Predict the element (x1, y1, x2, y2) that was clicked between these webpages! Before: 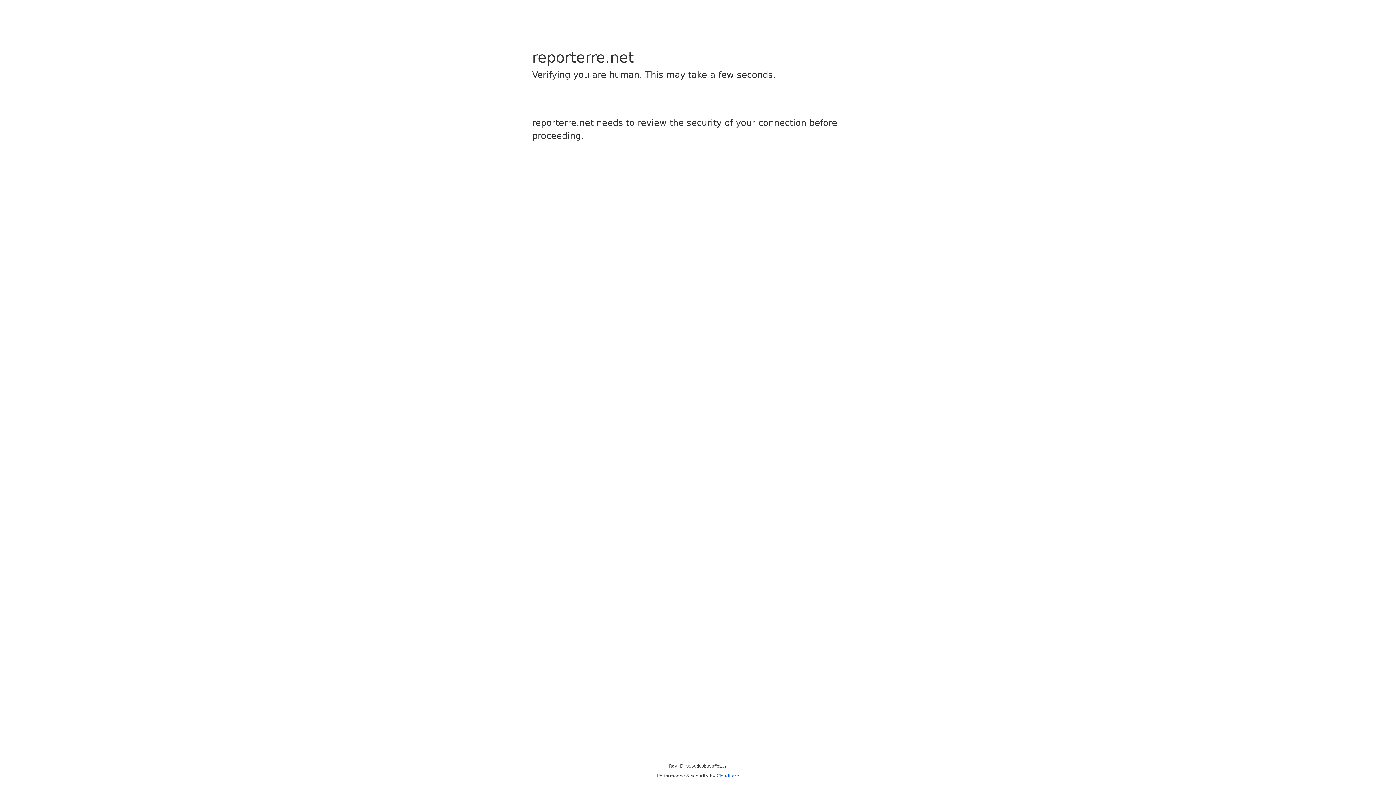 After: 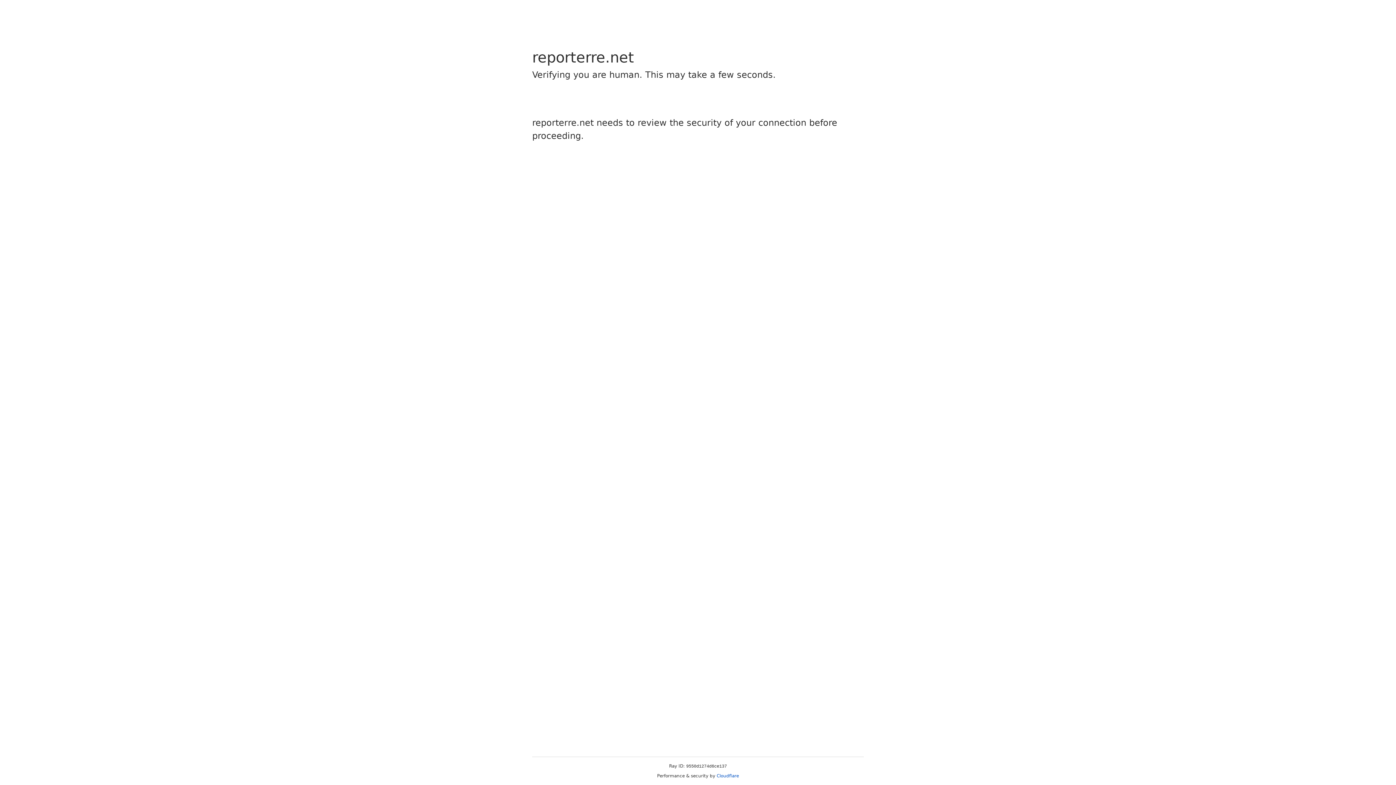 Action: label: Cloudflare bbox: (716, 773, 739, 778)